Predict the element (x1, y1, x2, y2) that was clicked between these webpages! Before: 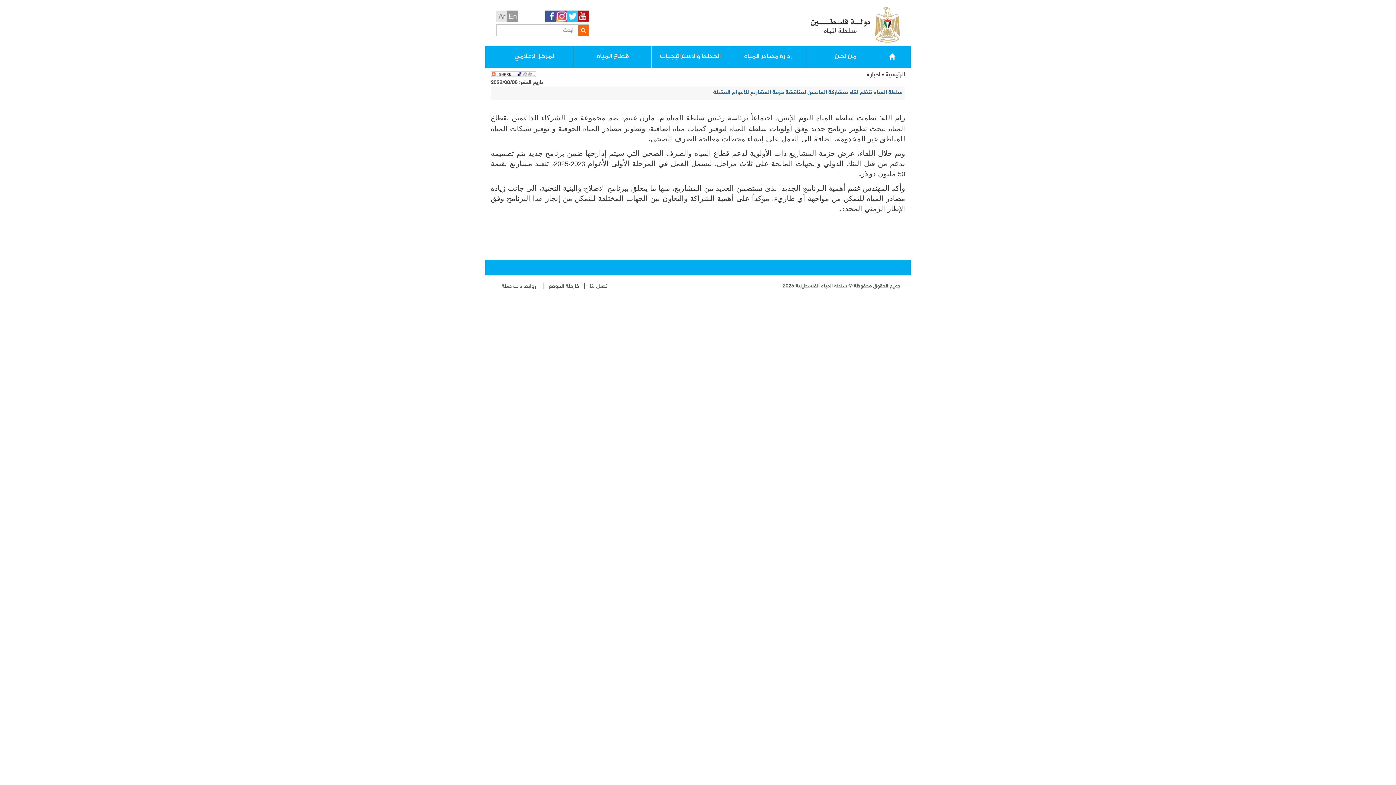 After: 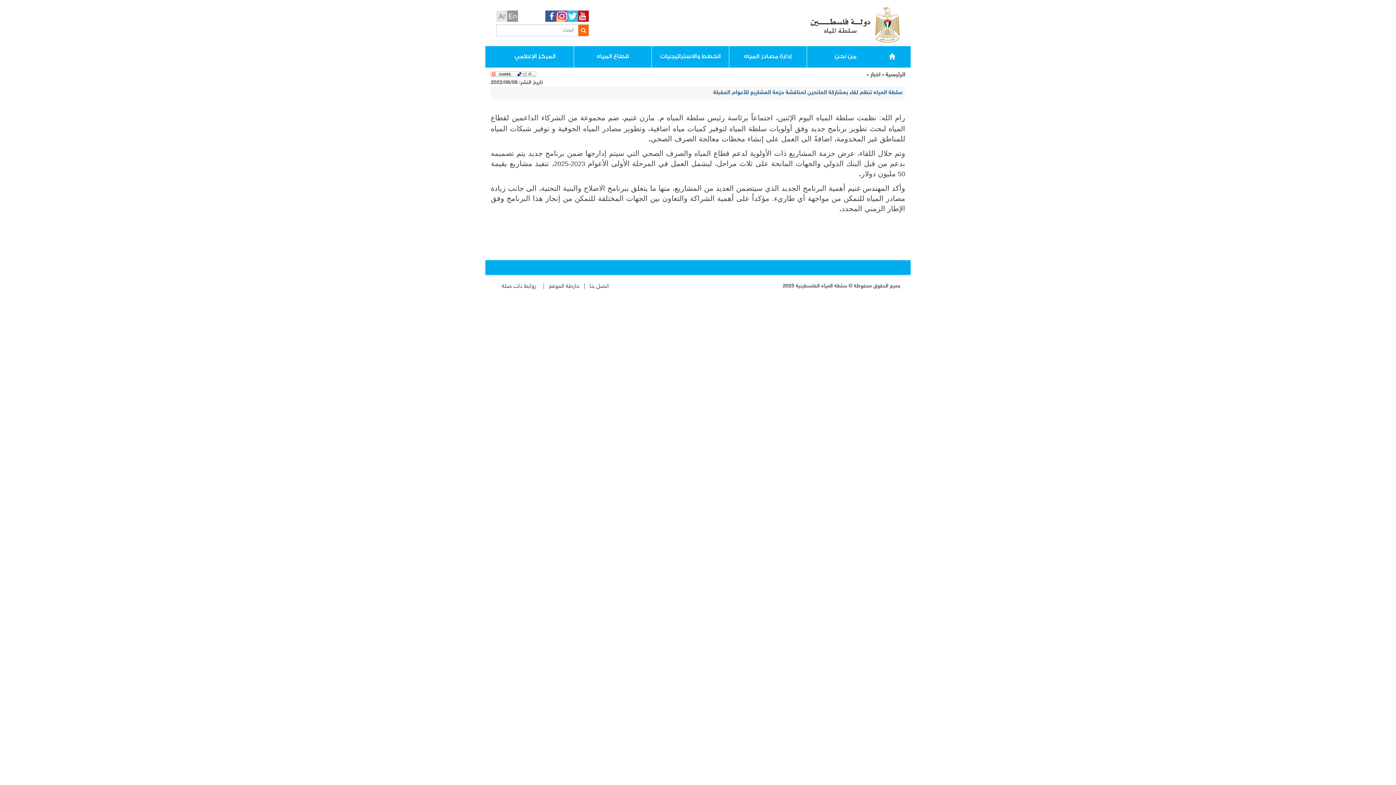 Action: bbox: (567, 10, 578, 21)